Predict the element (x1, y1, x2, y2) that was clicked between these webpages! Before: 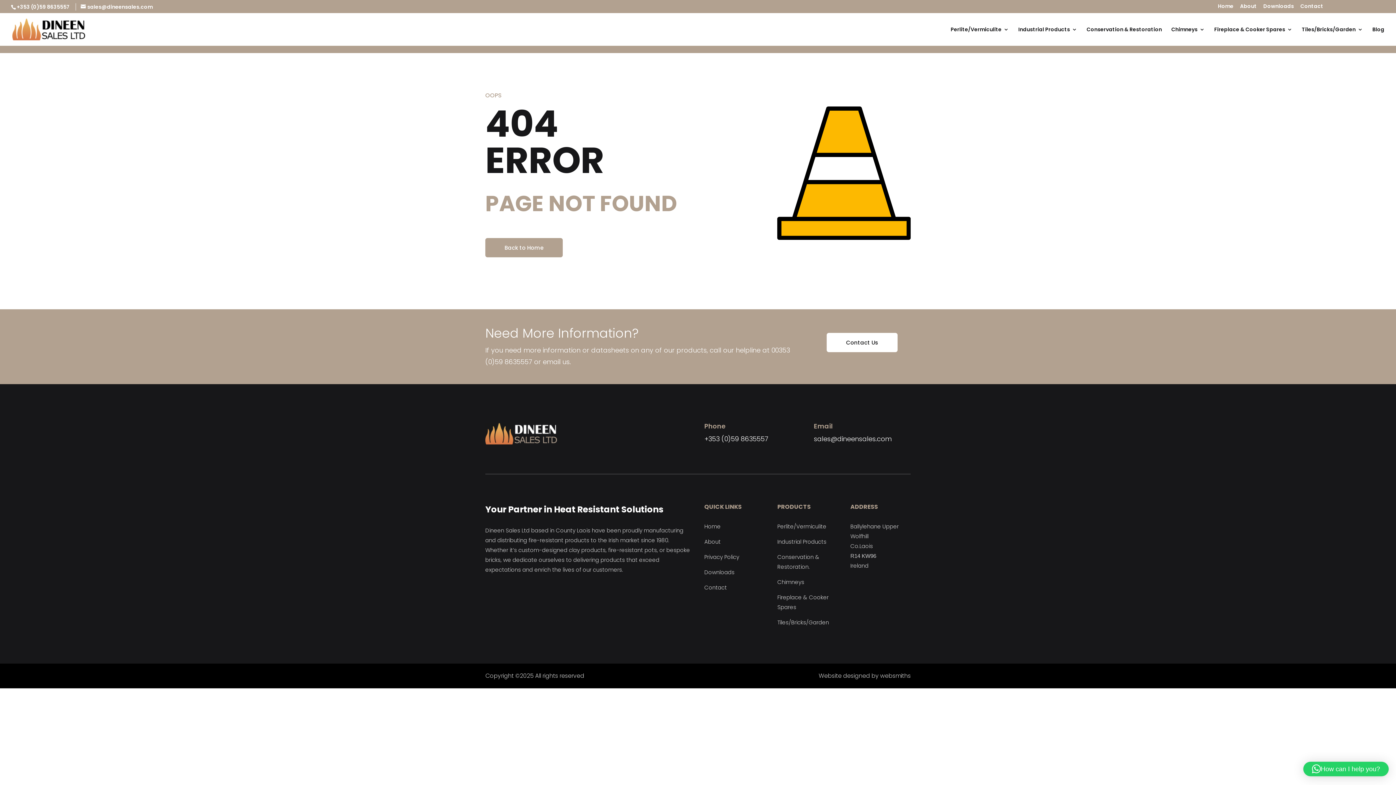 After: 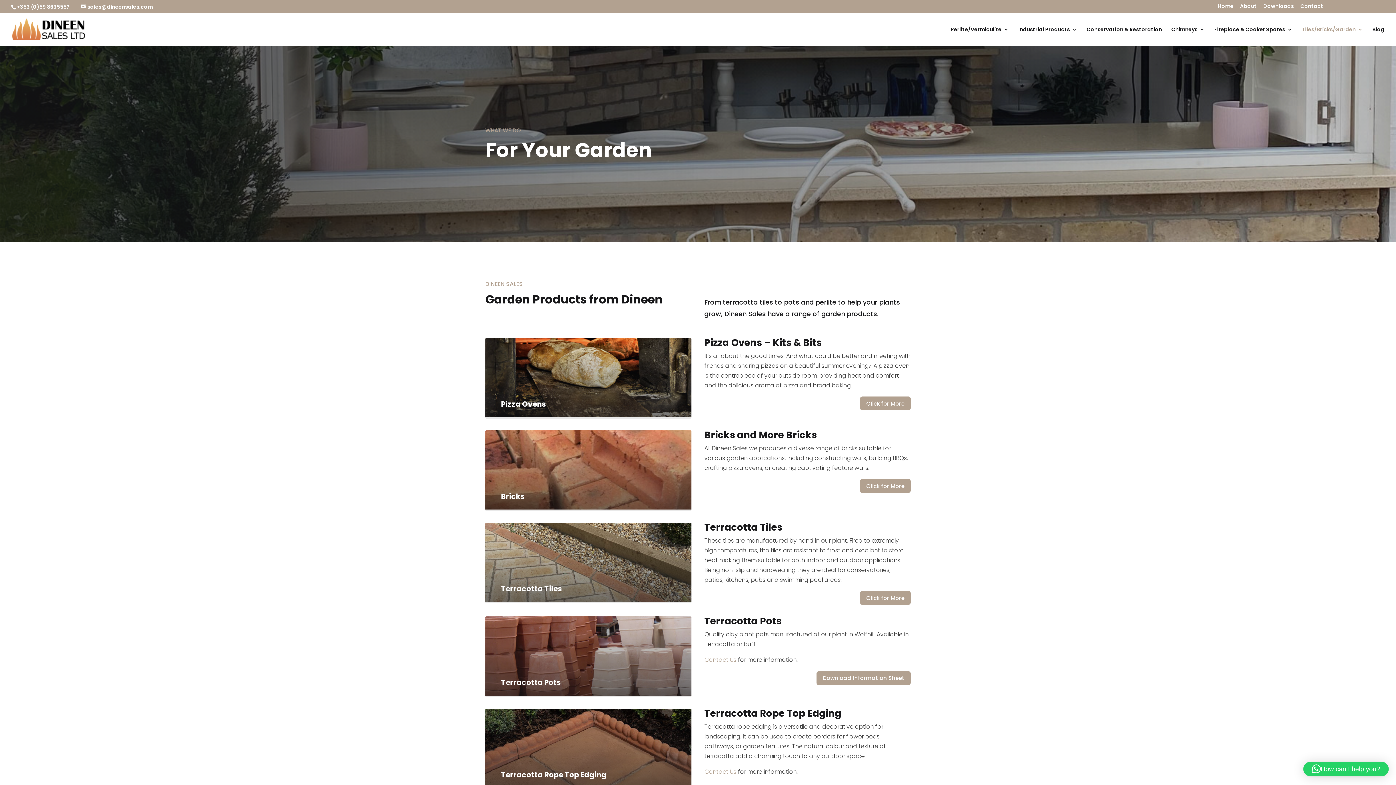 Action: label: Tiles/Bricks/Garden bbox: (777, 618, 829, 626)